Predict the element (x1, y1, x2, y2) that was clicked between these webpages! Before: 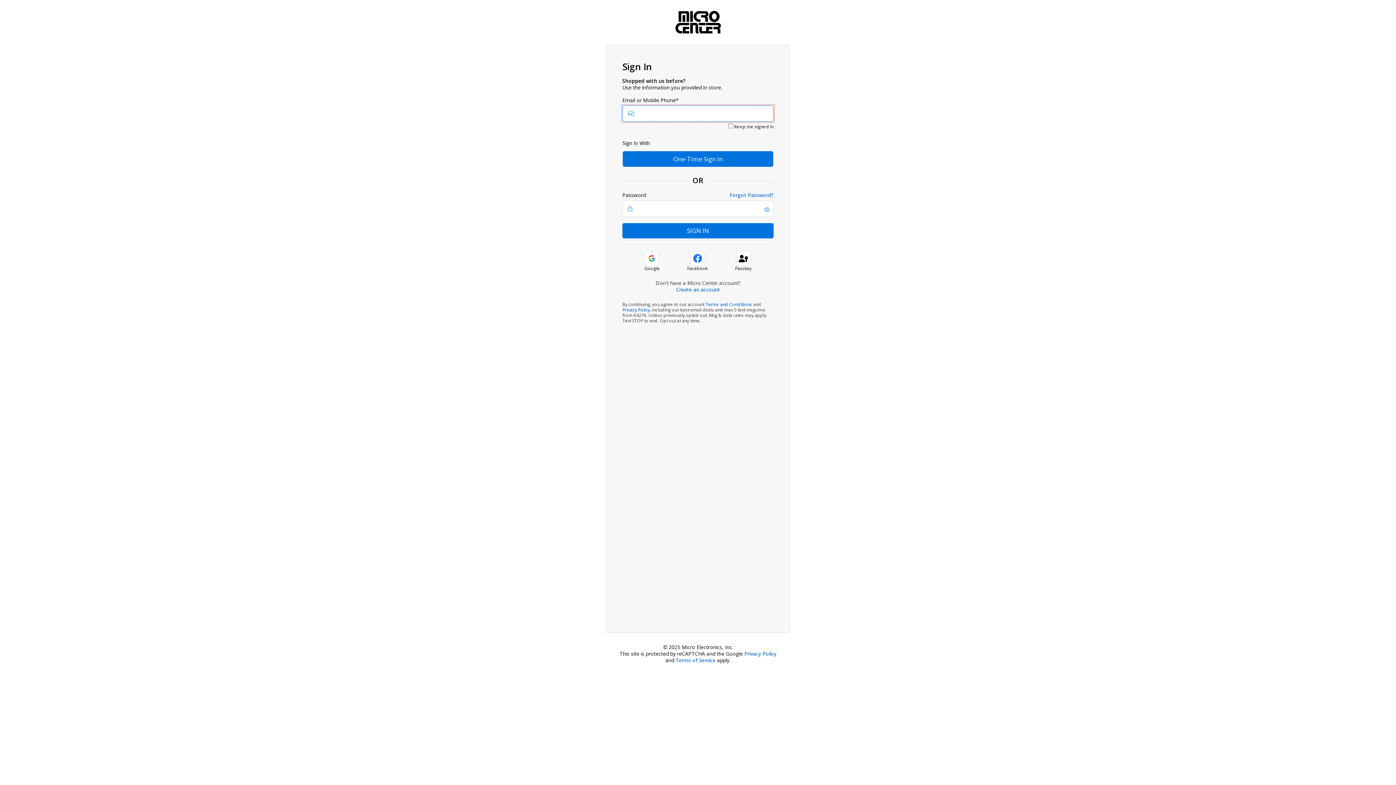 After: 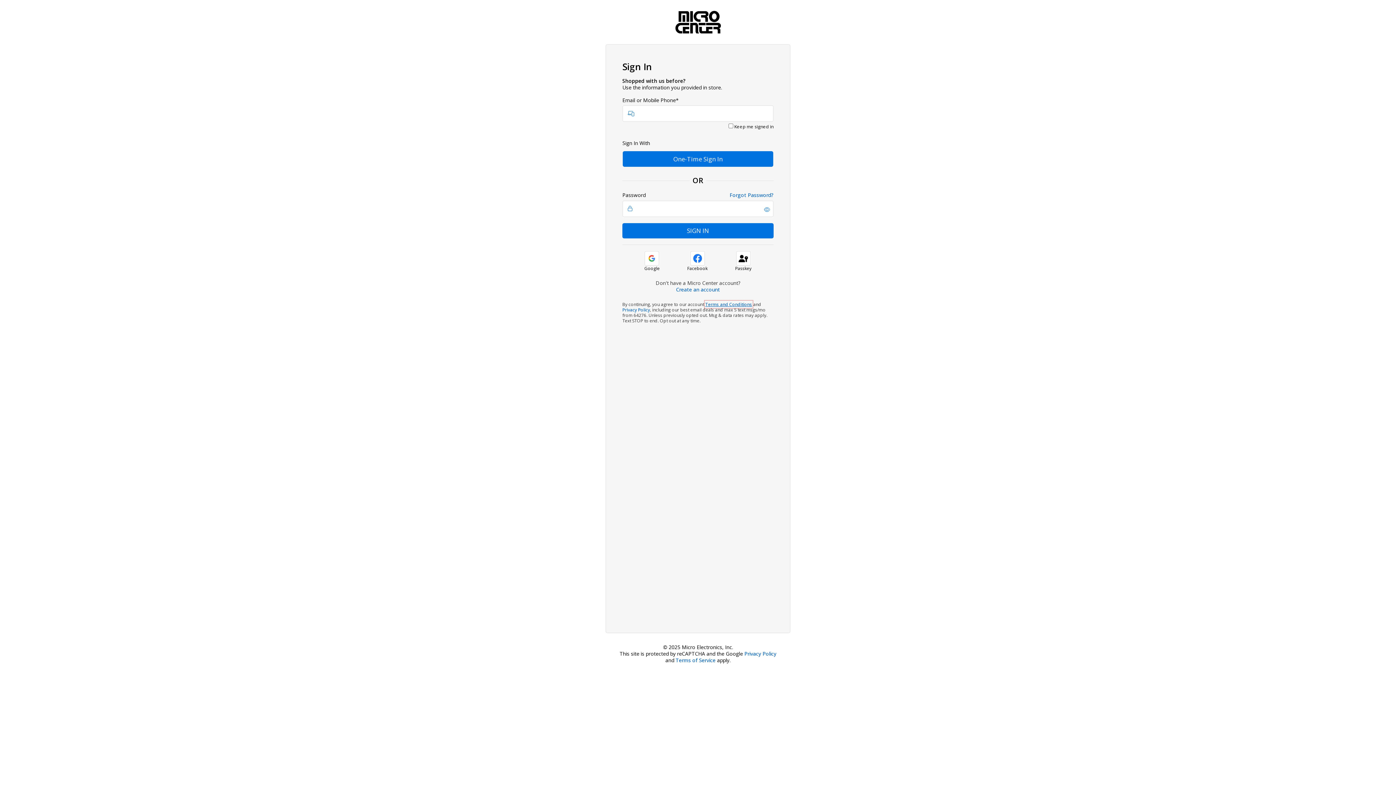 Action: bbox: (705, 301, 752, 307) label: Terms and Conditions